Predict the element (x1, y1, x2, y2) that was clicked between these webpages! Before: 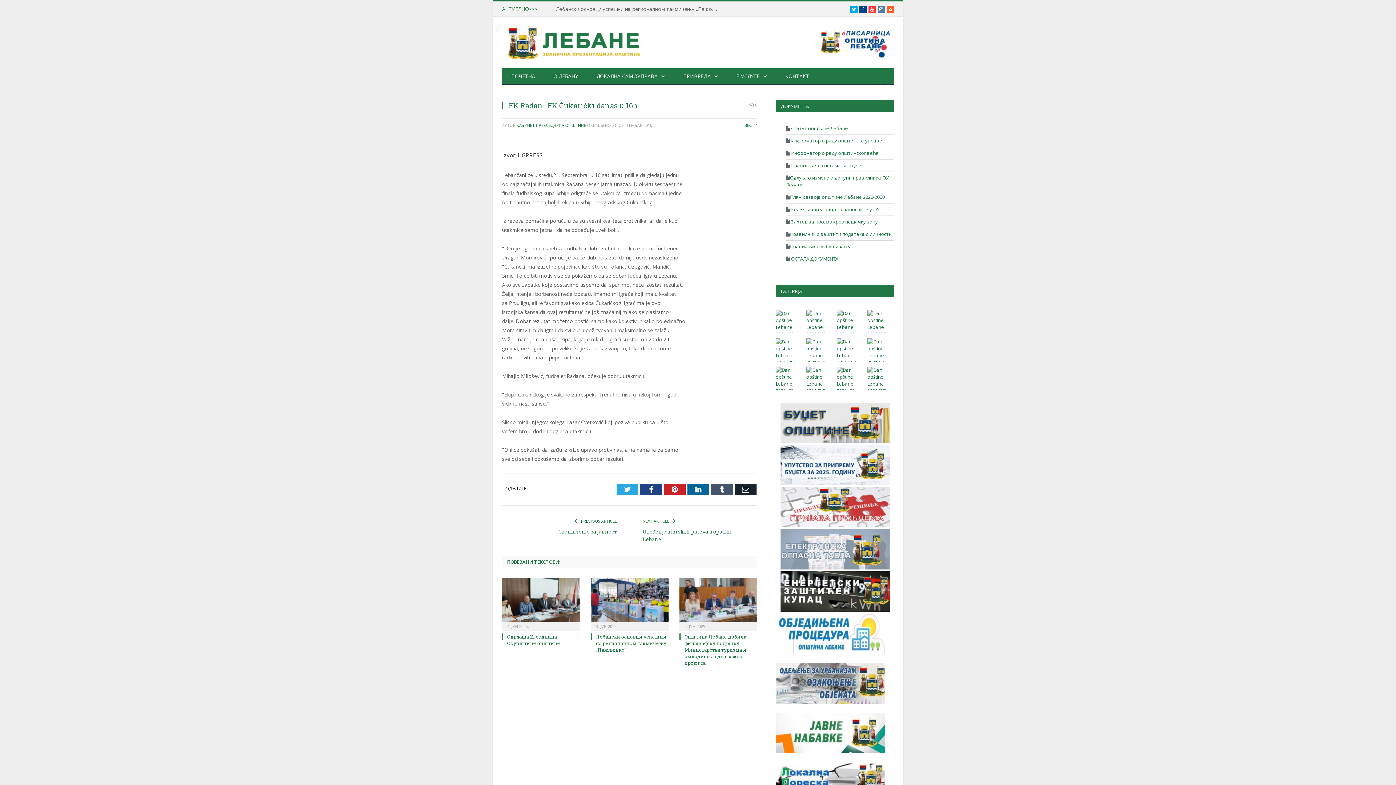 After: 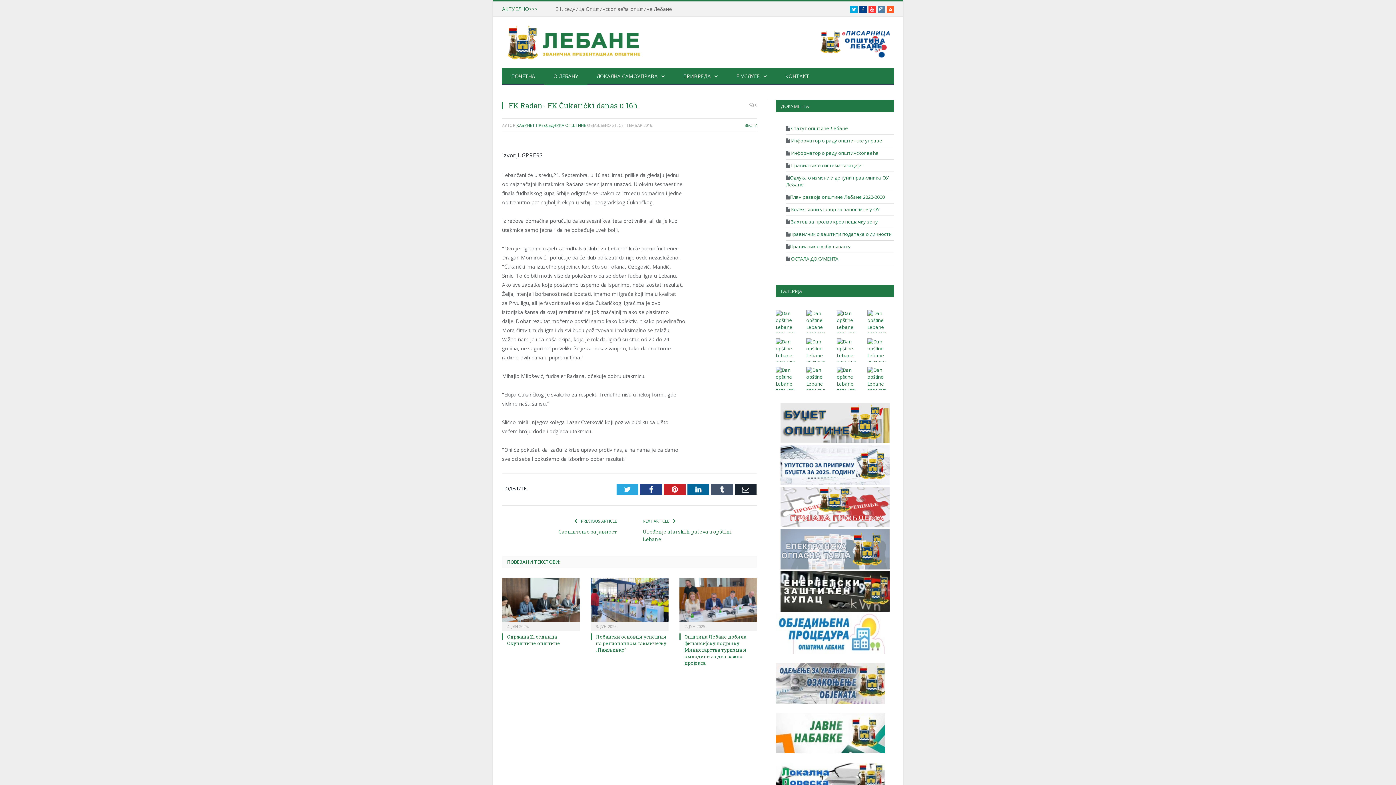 Action: bbox: (544, 68, 587, 84) label: О ЛЕБАНУ